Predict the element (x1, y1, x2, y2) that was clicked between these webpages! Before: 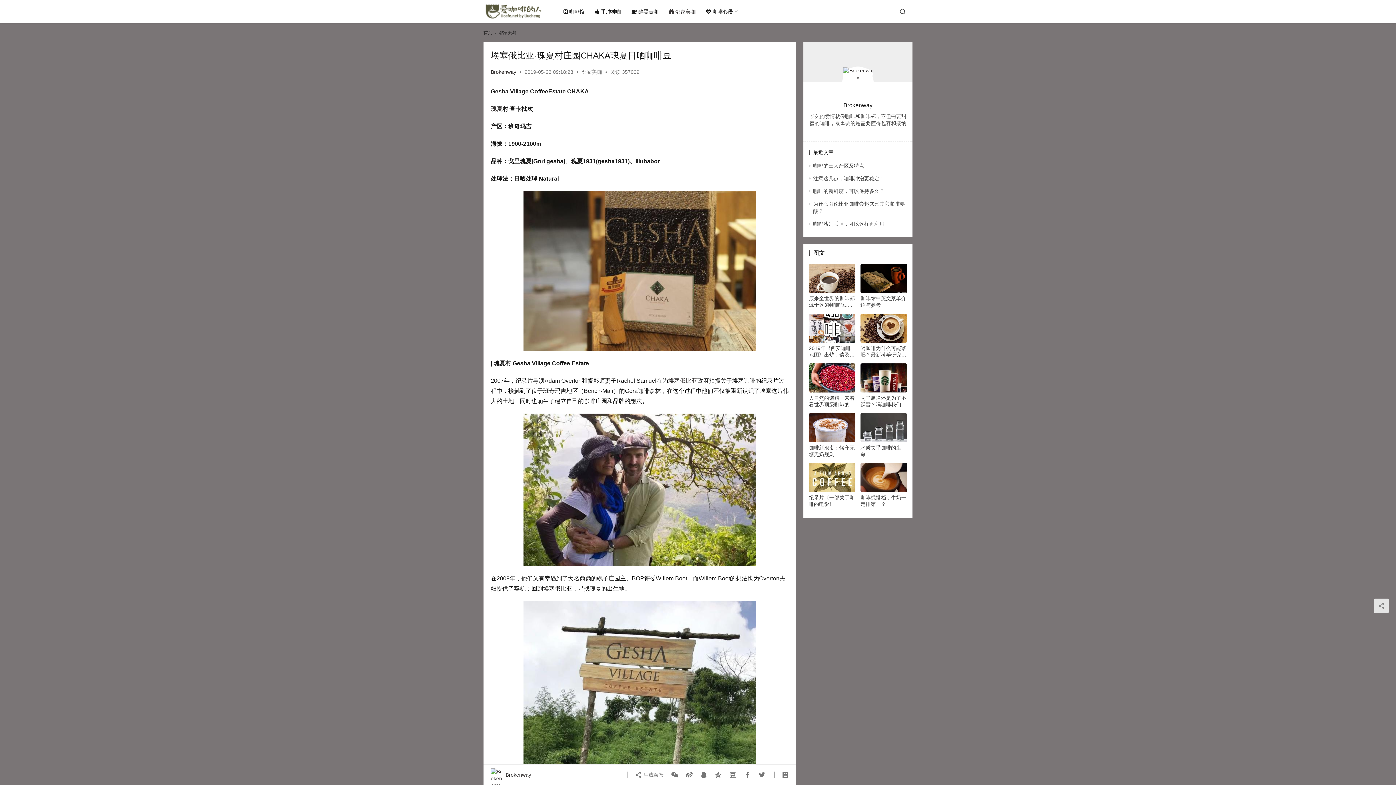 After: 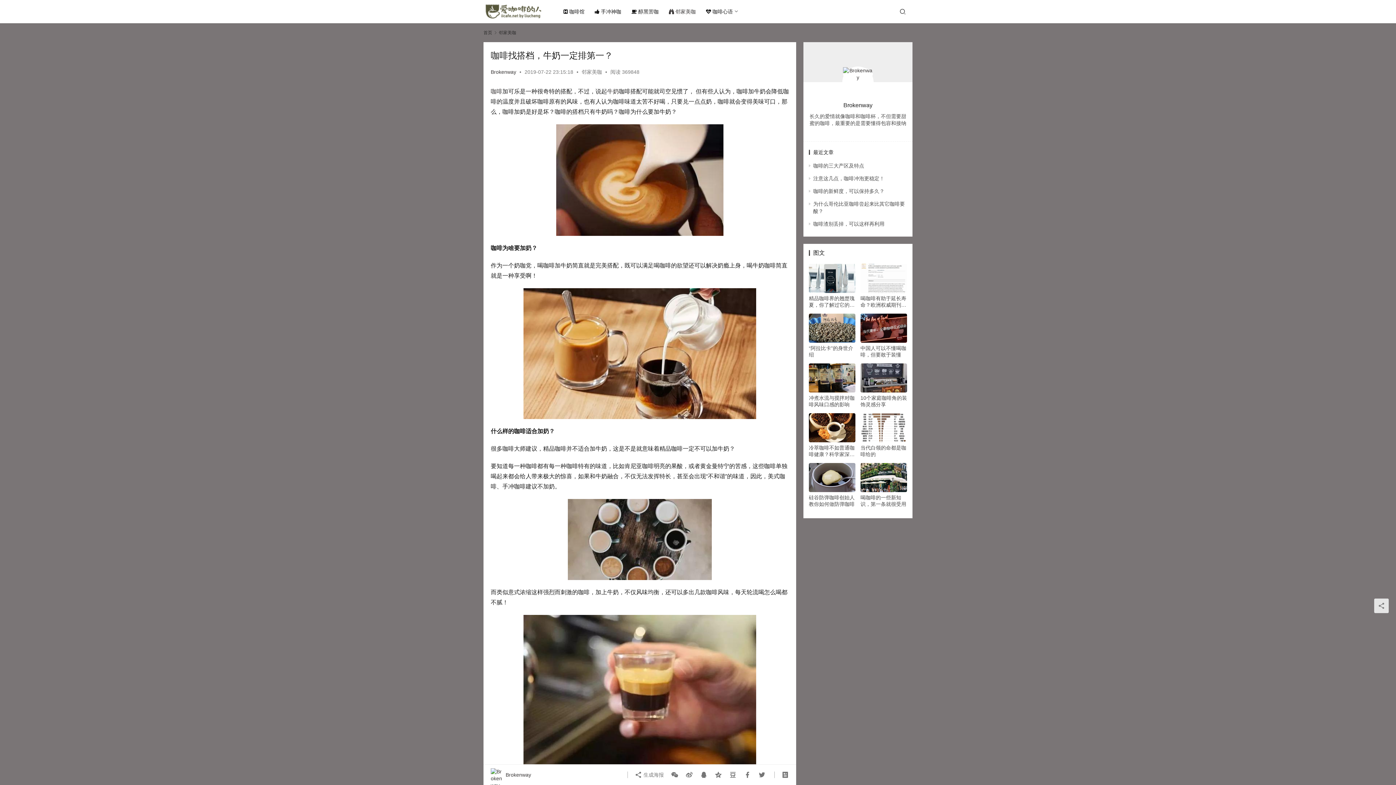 Action: bbox: (860, 463, 907, 492)